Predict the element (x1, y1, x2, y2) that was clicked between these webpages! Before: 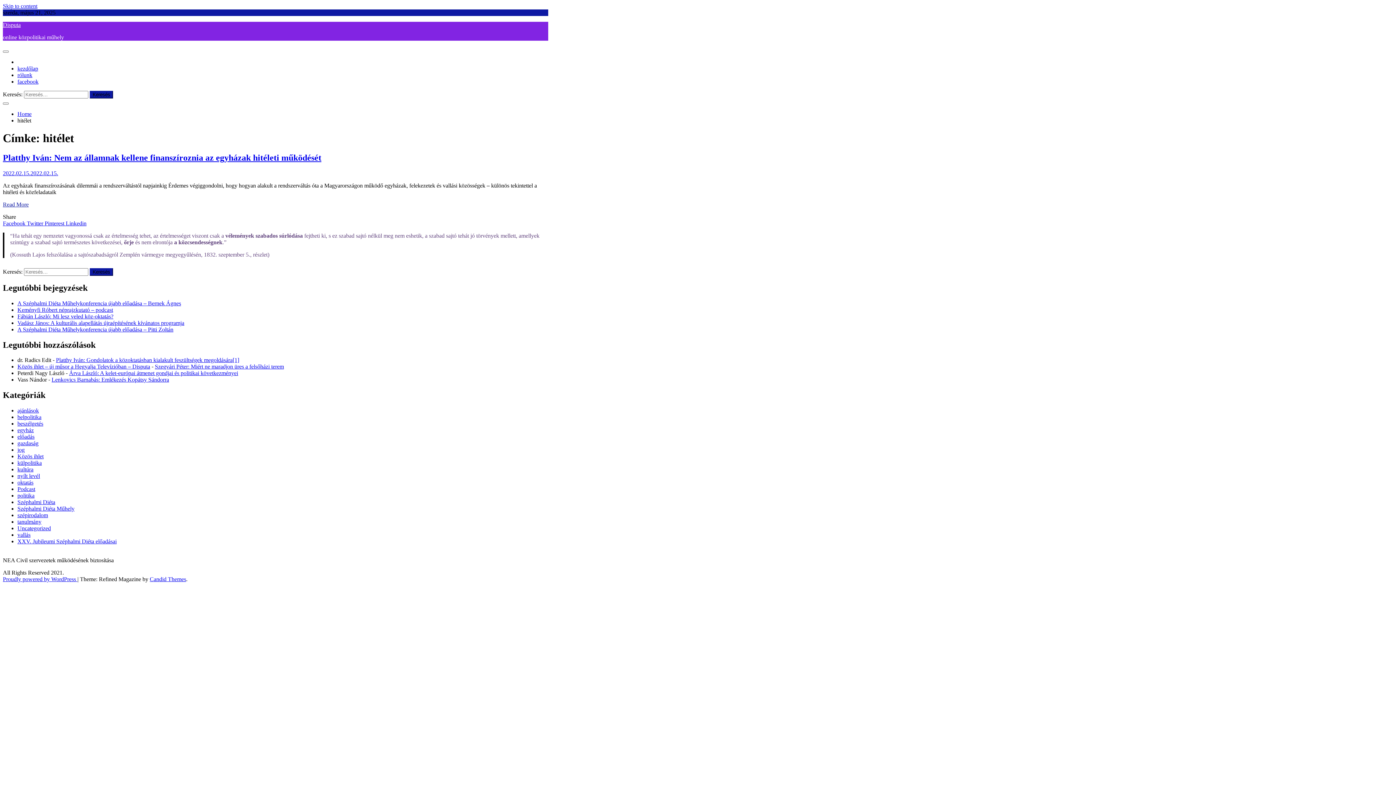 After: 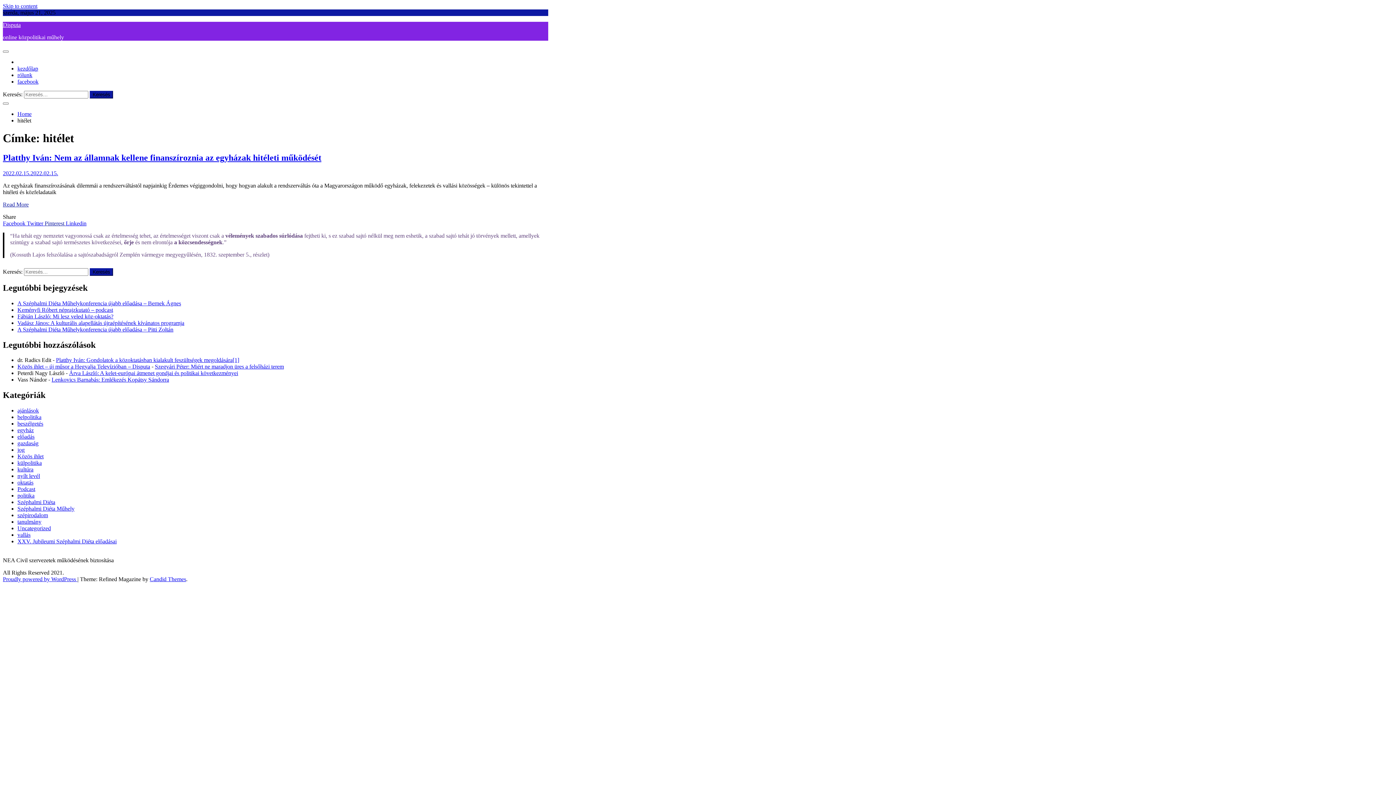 Action: label: Pinterest  bbox: (44, 220, 65, 226)